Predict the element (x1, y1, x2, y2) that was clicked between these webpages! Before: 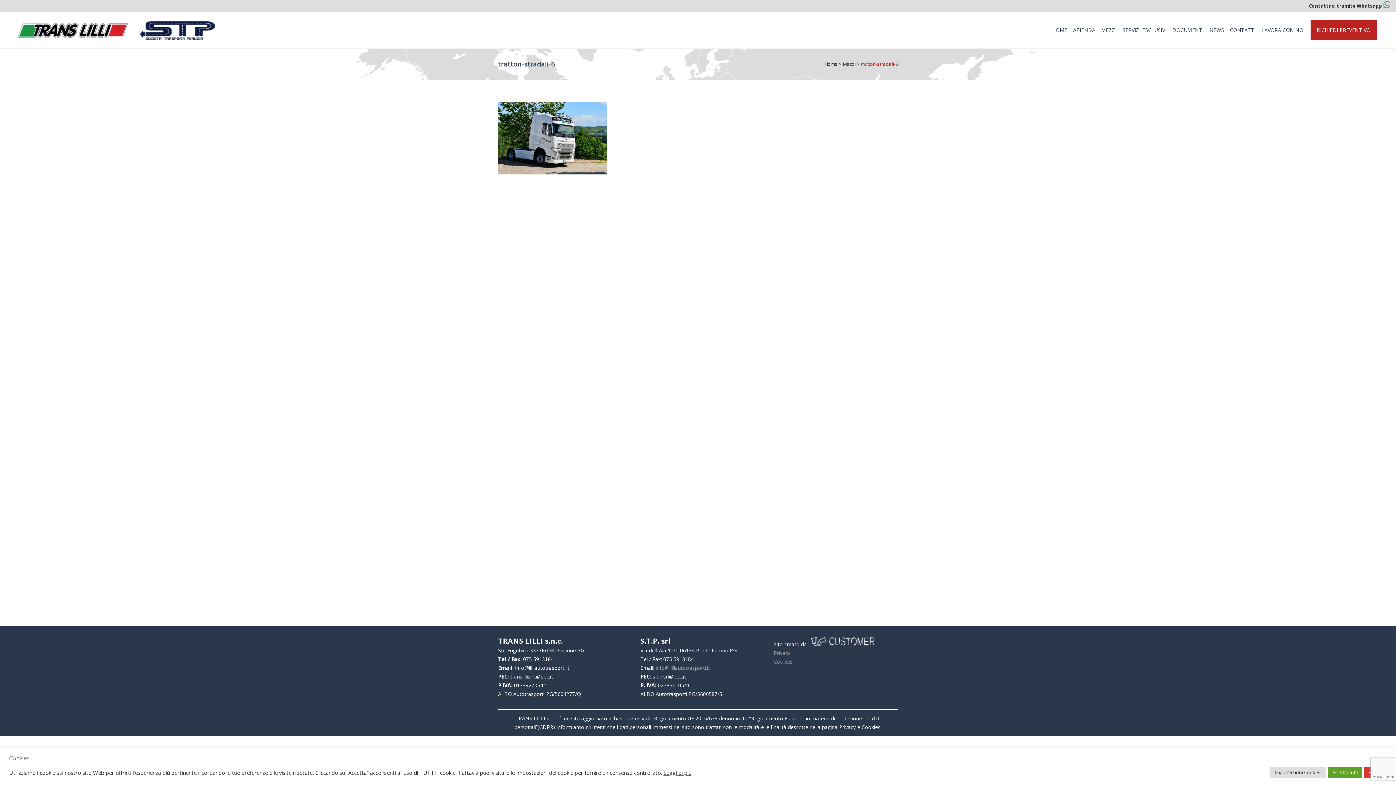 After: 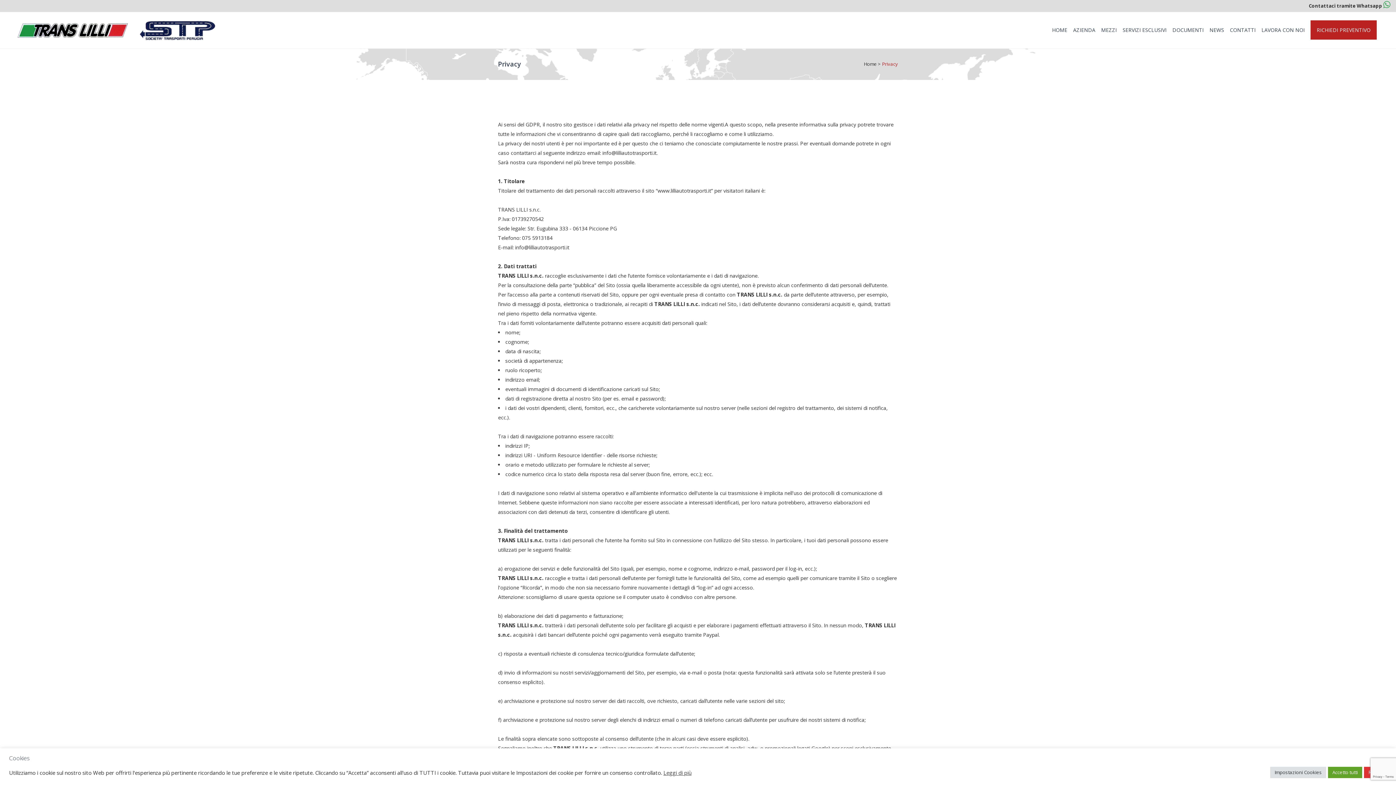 Action: label: Privacy bbox: (839, 724, 856, 730)